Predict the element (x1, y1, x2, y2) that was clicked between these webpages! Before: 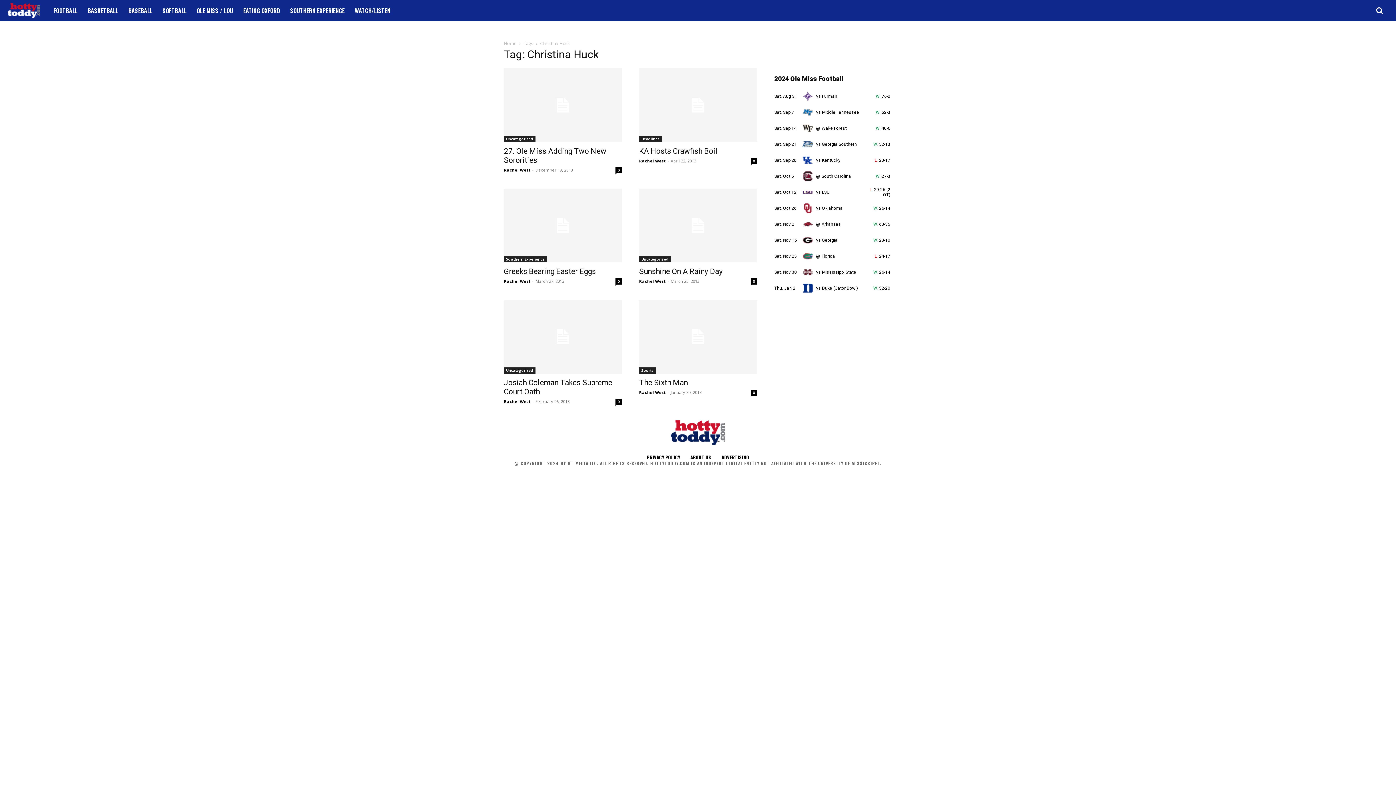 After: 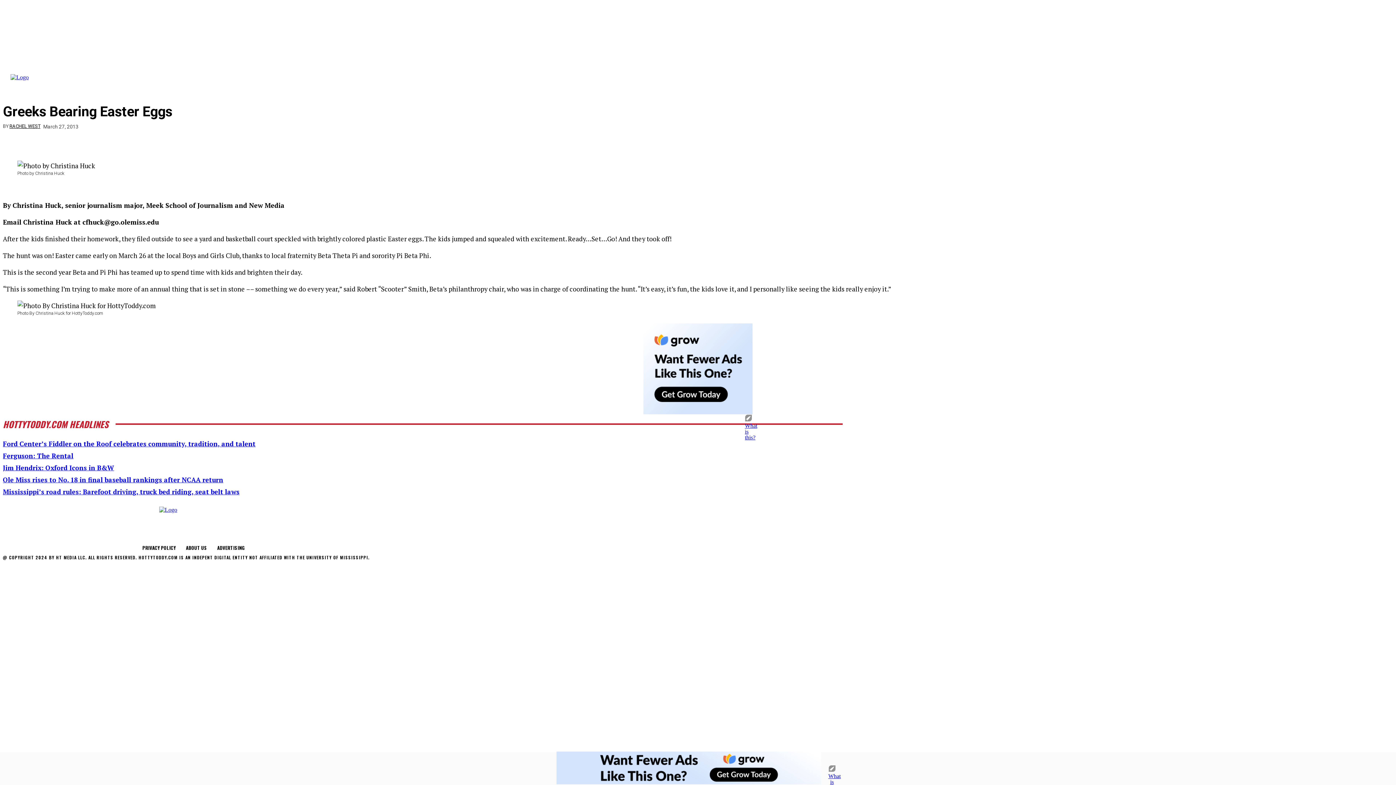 Action: bbox: (504, 188, 621, 262)